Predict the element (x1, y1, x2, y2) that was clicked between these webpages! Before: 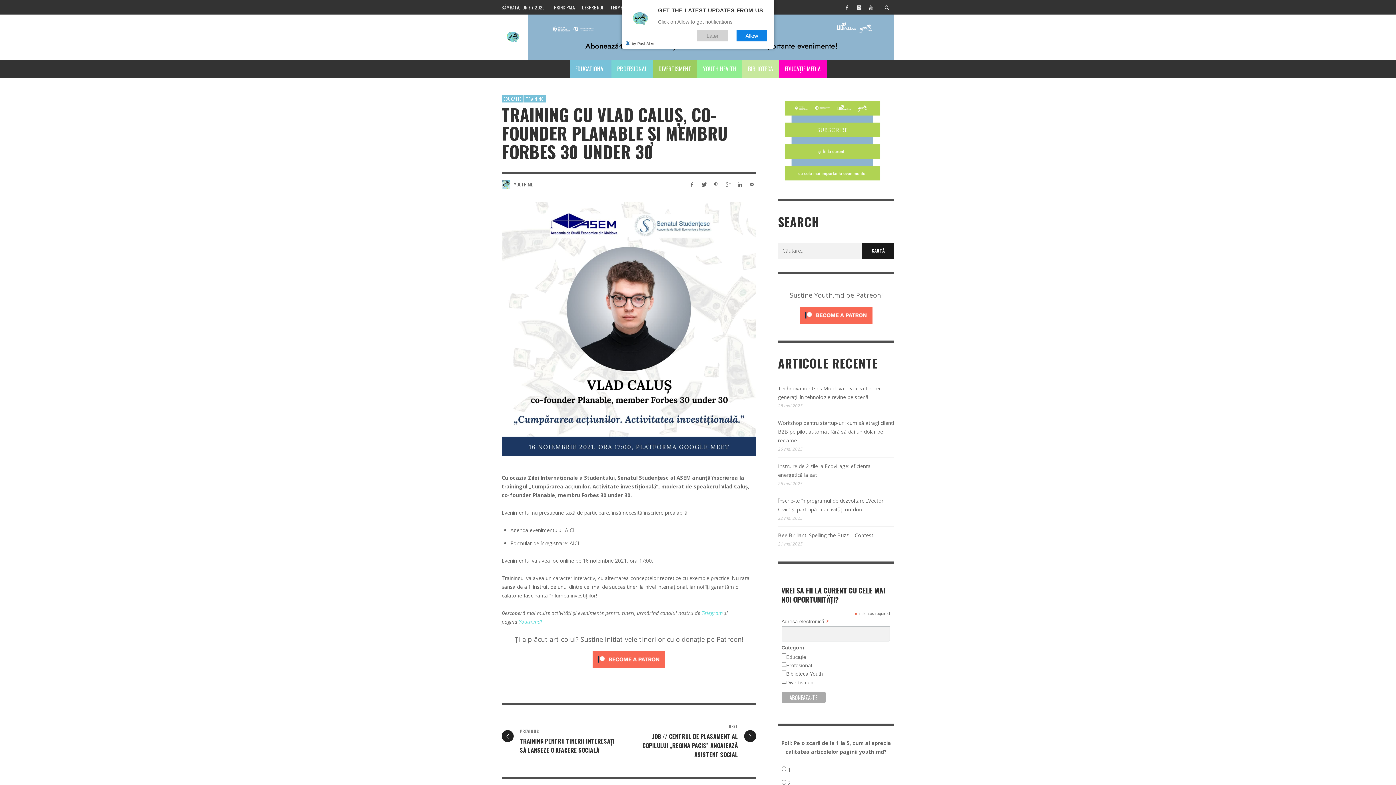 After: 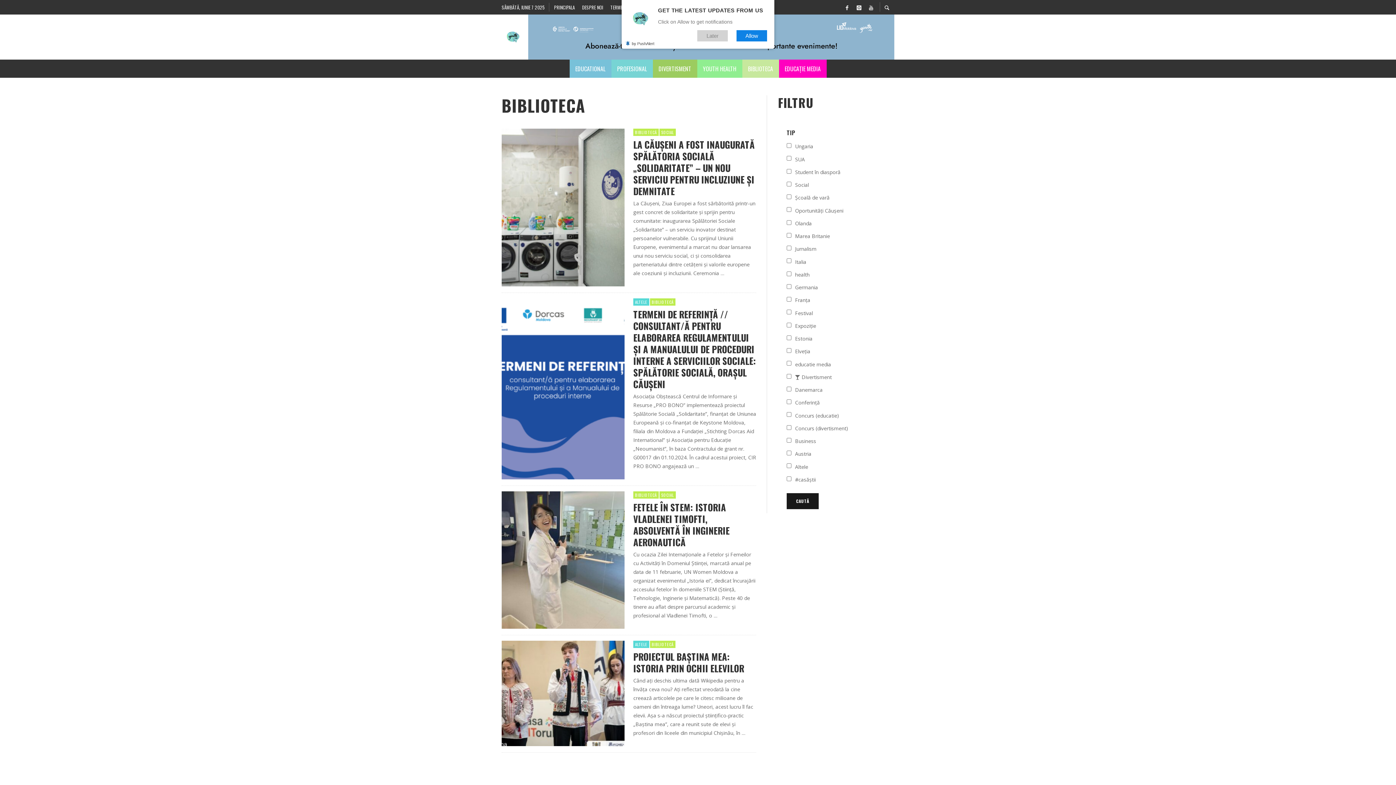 Action: bbox: (742, 59, 779, 77) label: BIBLIOTECA